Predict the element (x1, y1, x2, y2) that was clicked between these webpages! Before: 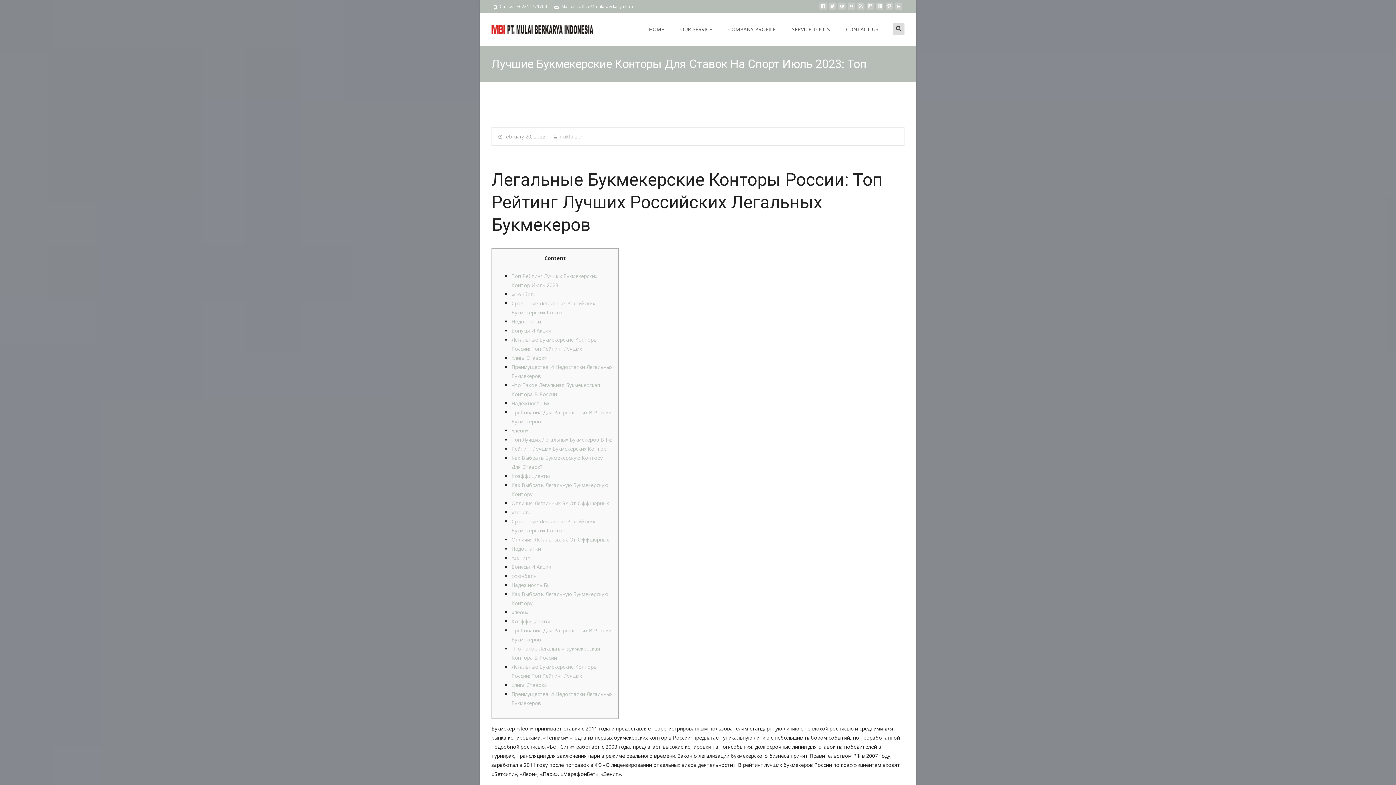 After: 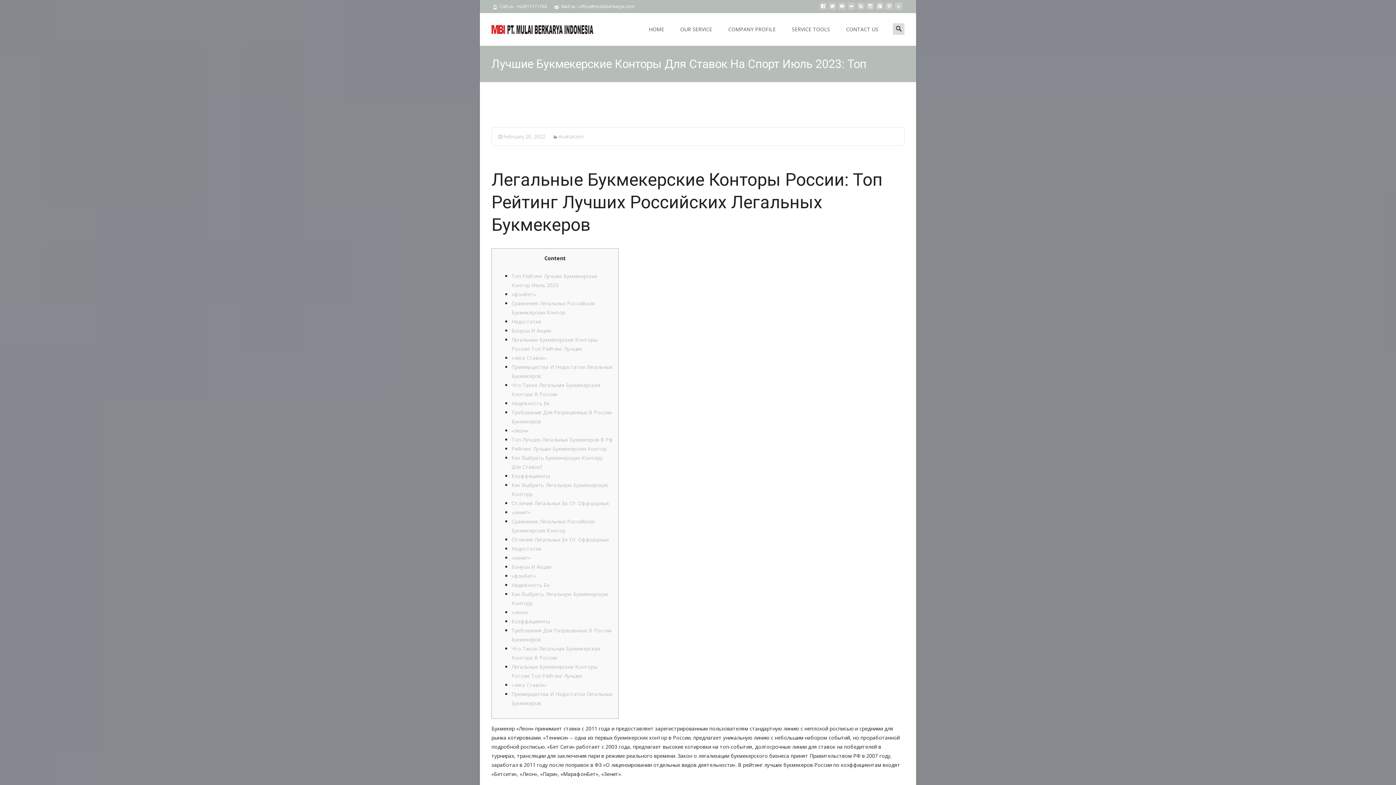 Action: label: February 20, 2022 bbox: (497, 133, 545, 140)